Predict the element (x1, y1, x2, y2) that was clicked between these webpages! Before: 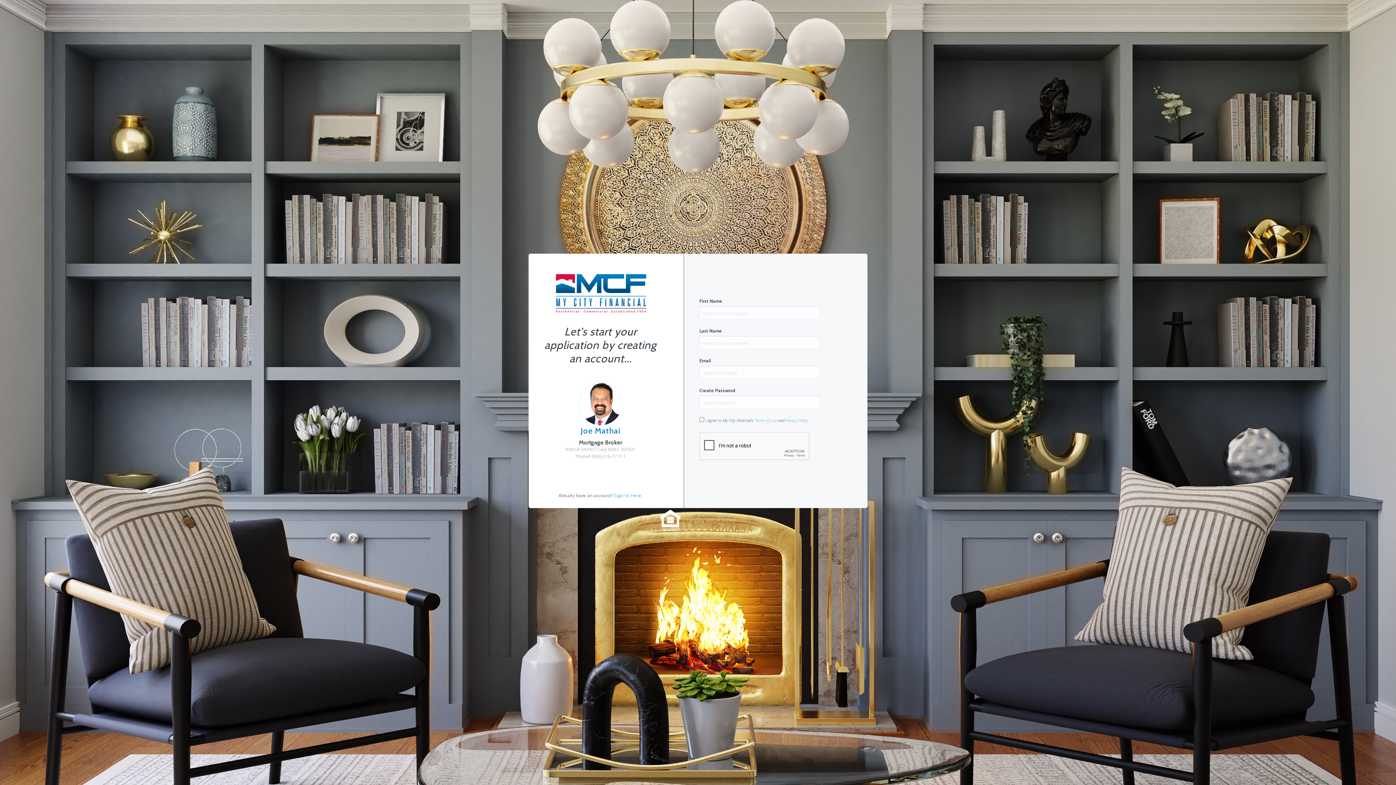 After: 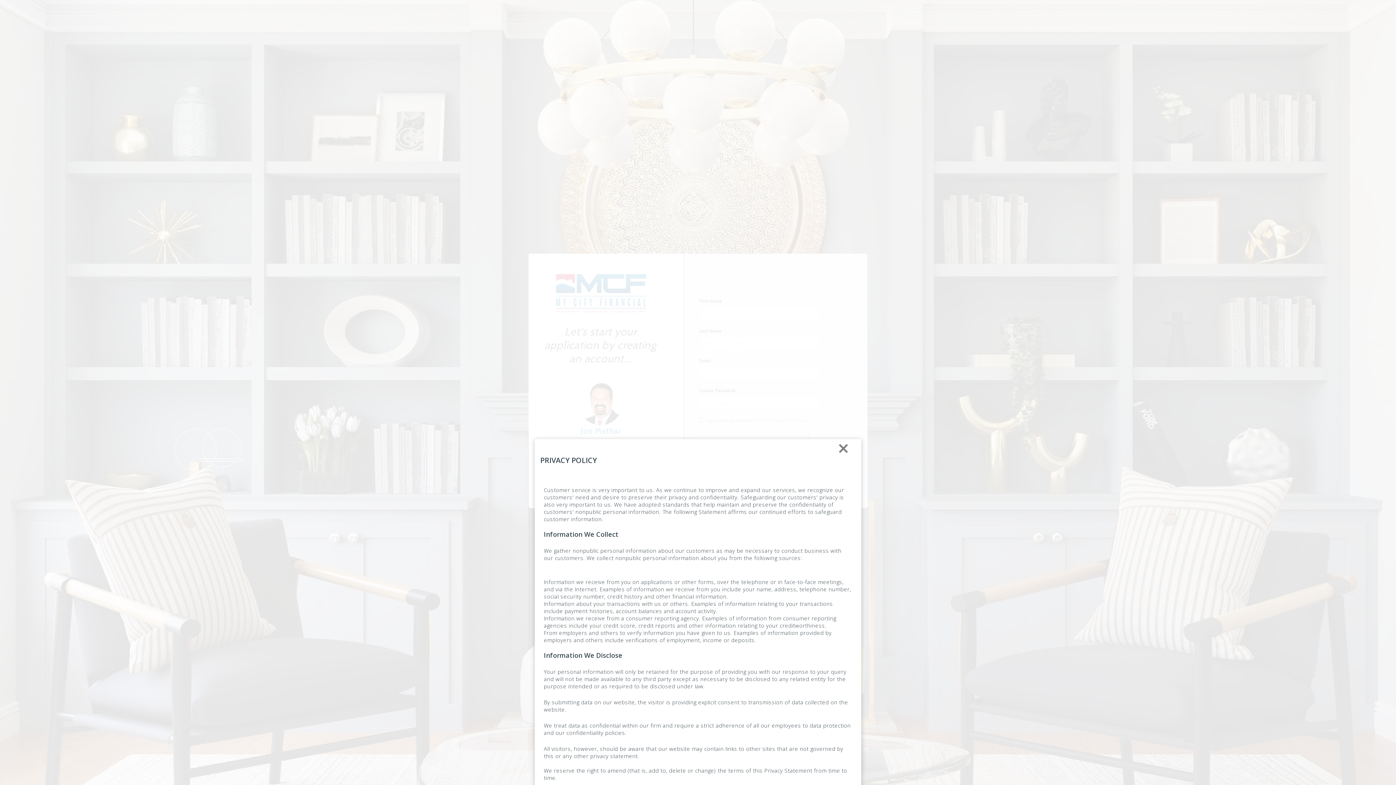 Action: label: Privacy Policy bbox: (785, 417, 808, 423)